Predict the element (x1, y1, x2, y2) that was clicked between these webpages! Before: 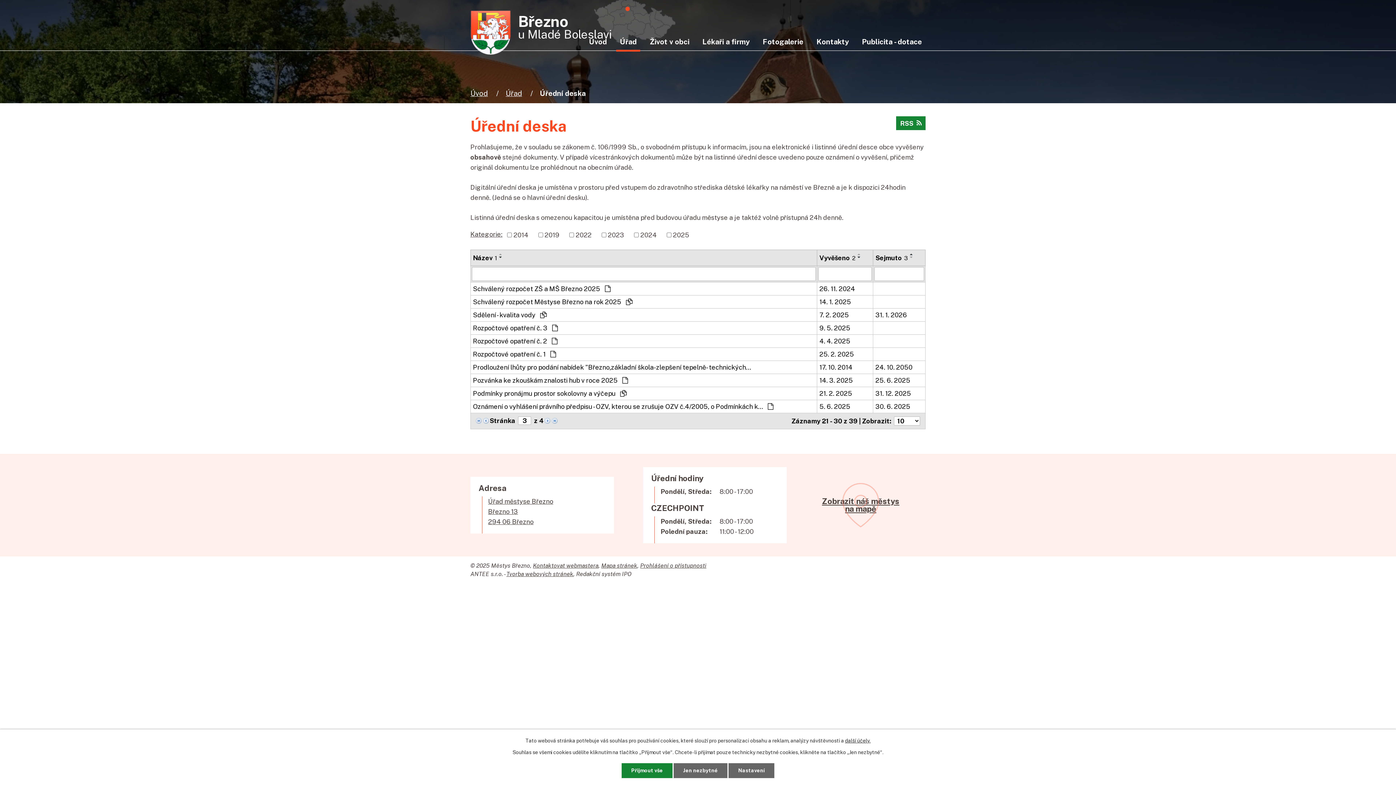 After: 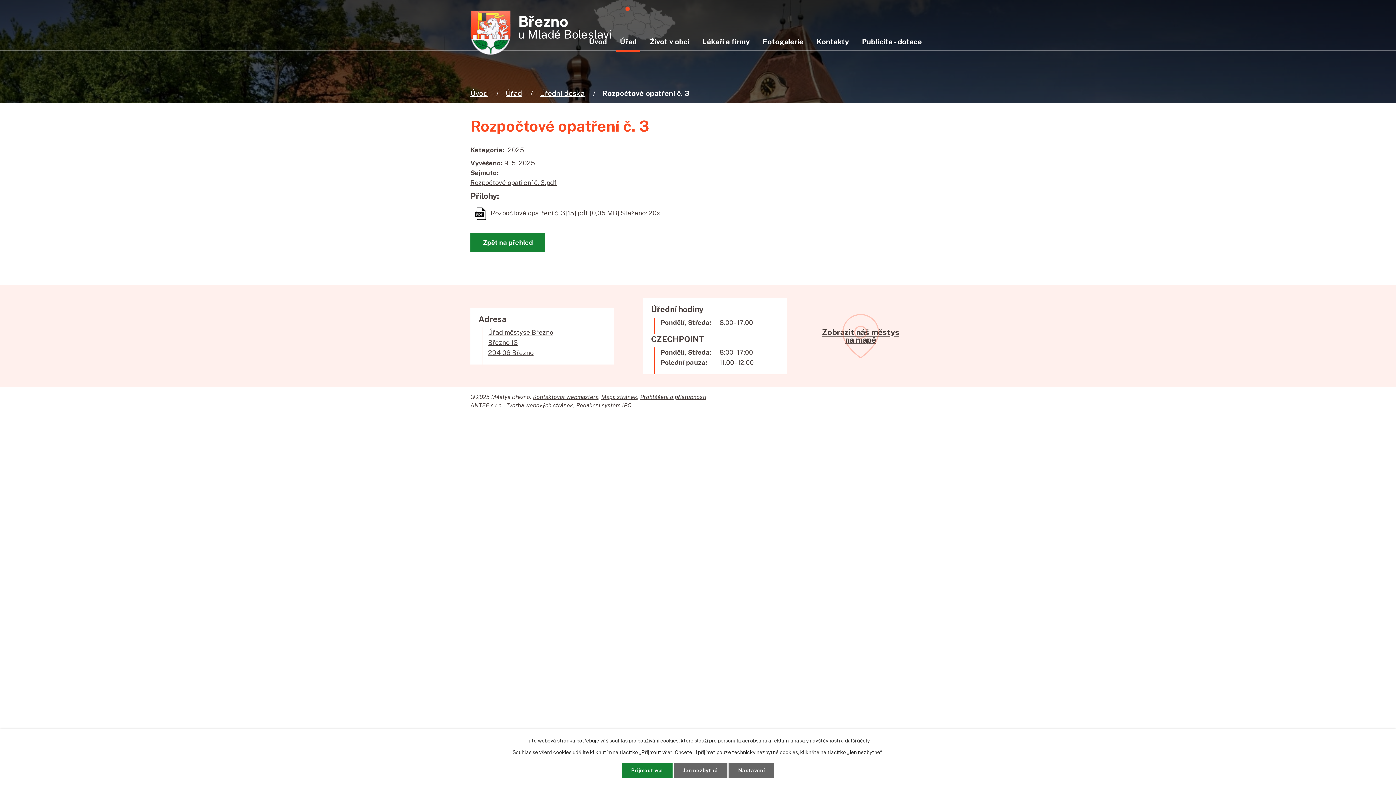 Action: label: Rozpočtové opatření č. 3  bbox: (473, 323, 814, 333)